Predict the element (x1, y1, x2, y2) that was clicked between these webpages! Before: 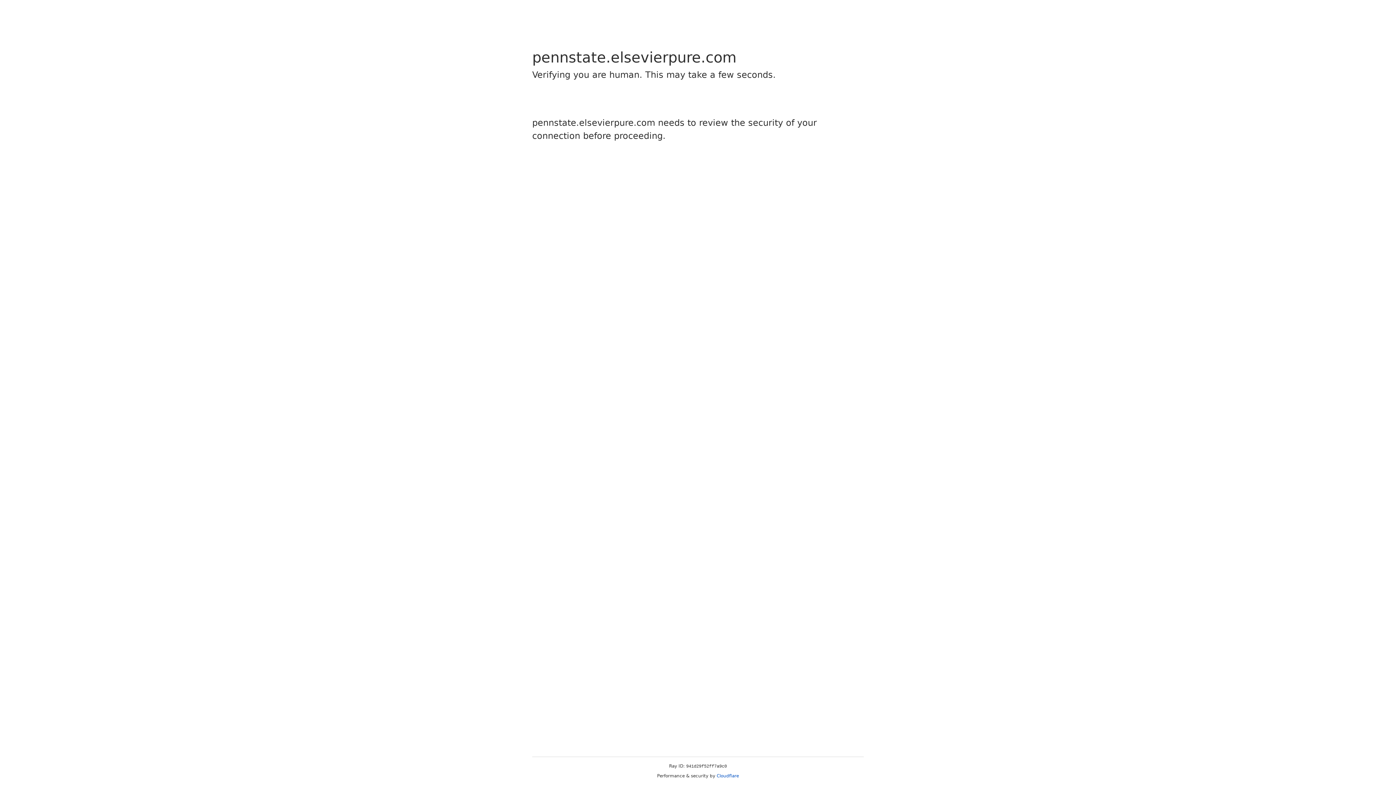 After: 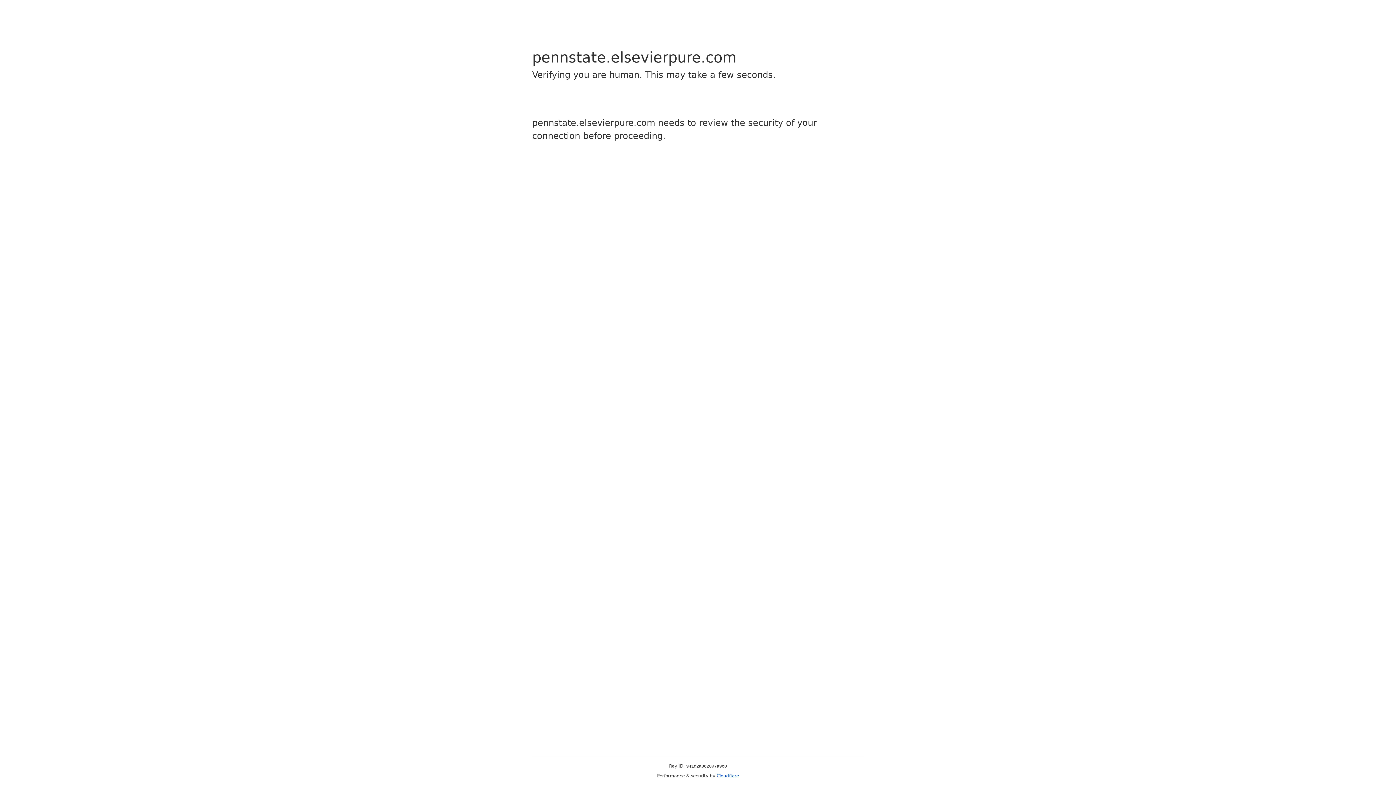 Action: label: Cloudflare bbox: (716, 773, 739, 778)